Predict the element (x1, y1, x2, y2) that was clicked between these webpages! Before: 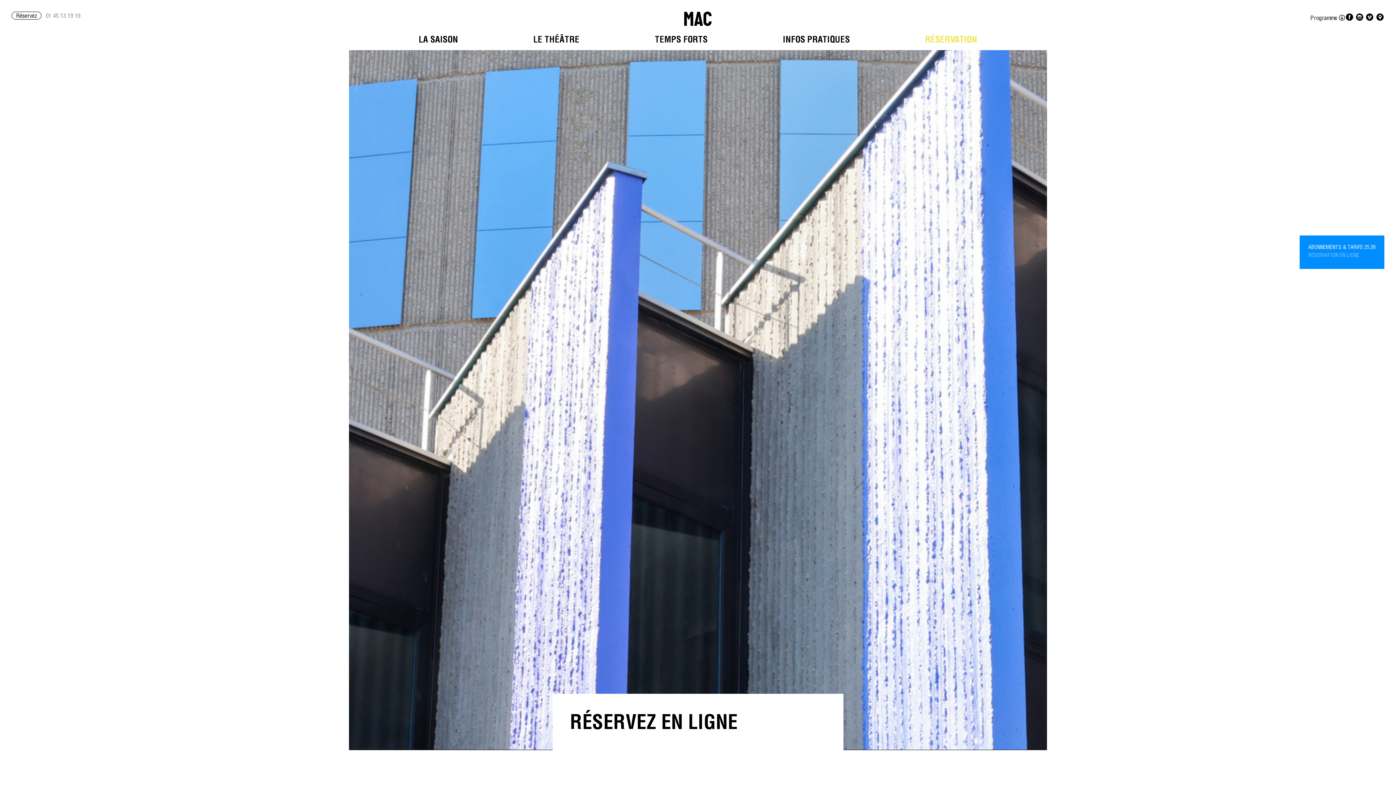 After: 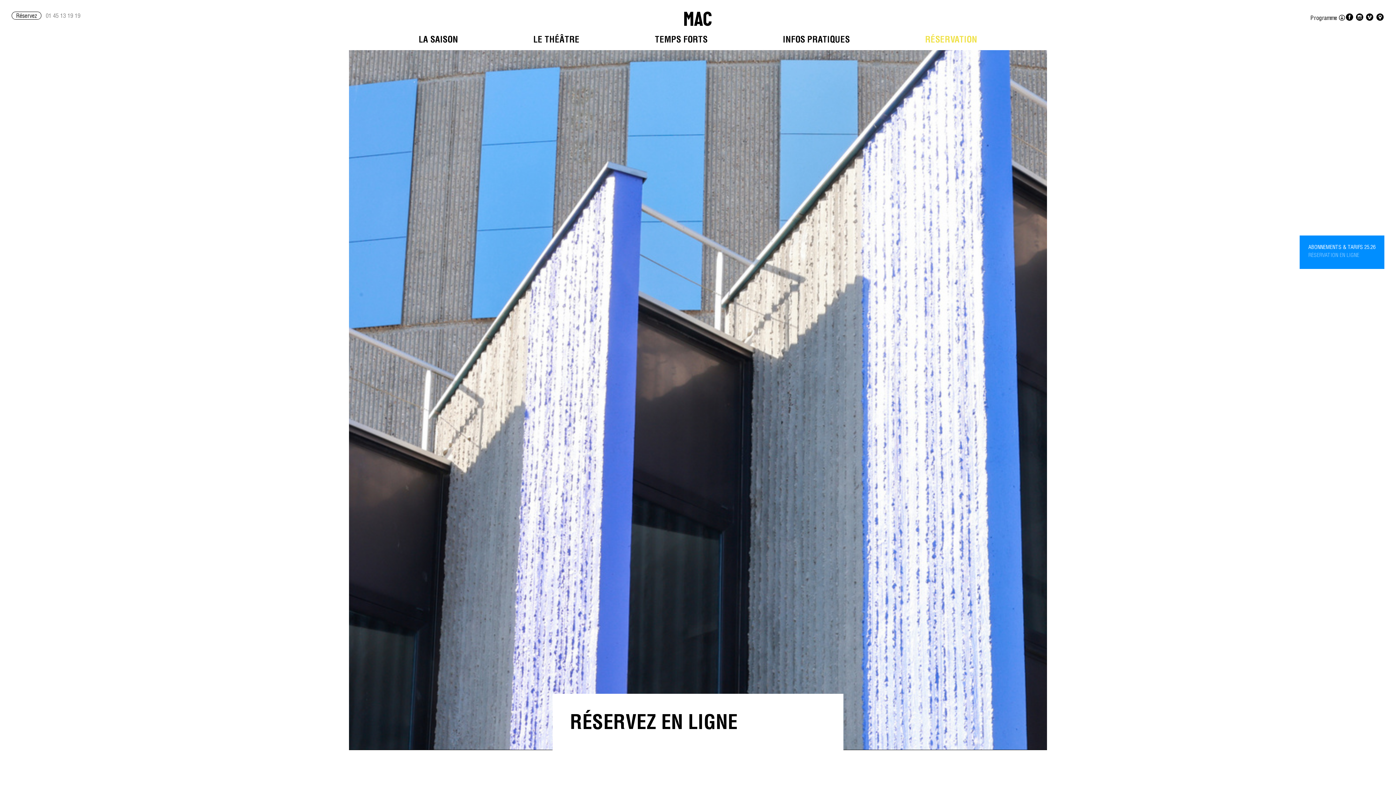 Action: bbox: (1365, 11, 1374, 21)